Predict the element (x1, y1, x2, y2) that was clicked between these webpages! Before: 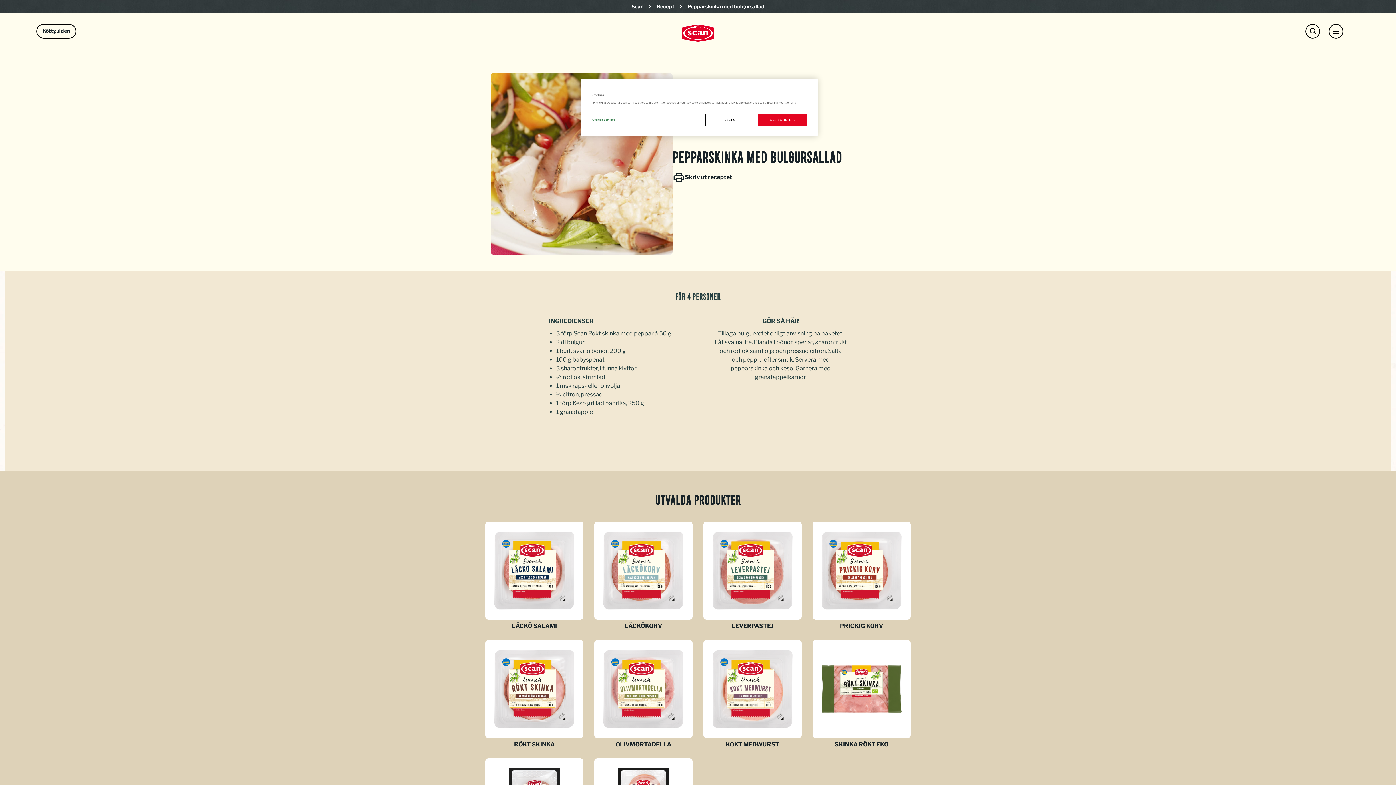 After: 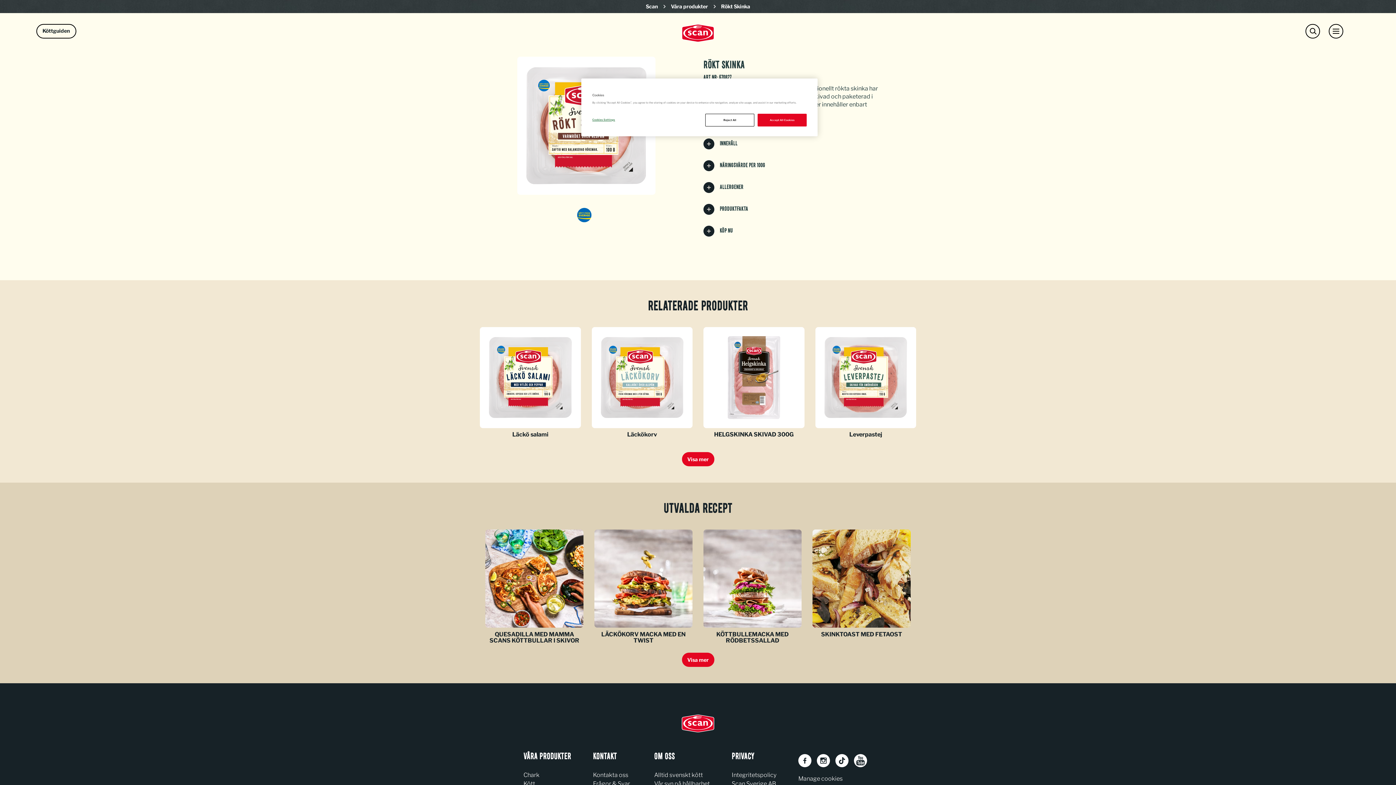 Action: label: RÖKT SKINKA bbox: (485, 640, 583, 748)